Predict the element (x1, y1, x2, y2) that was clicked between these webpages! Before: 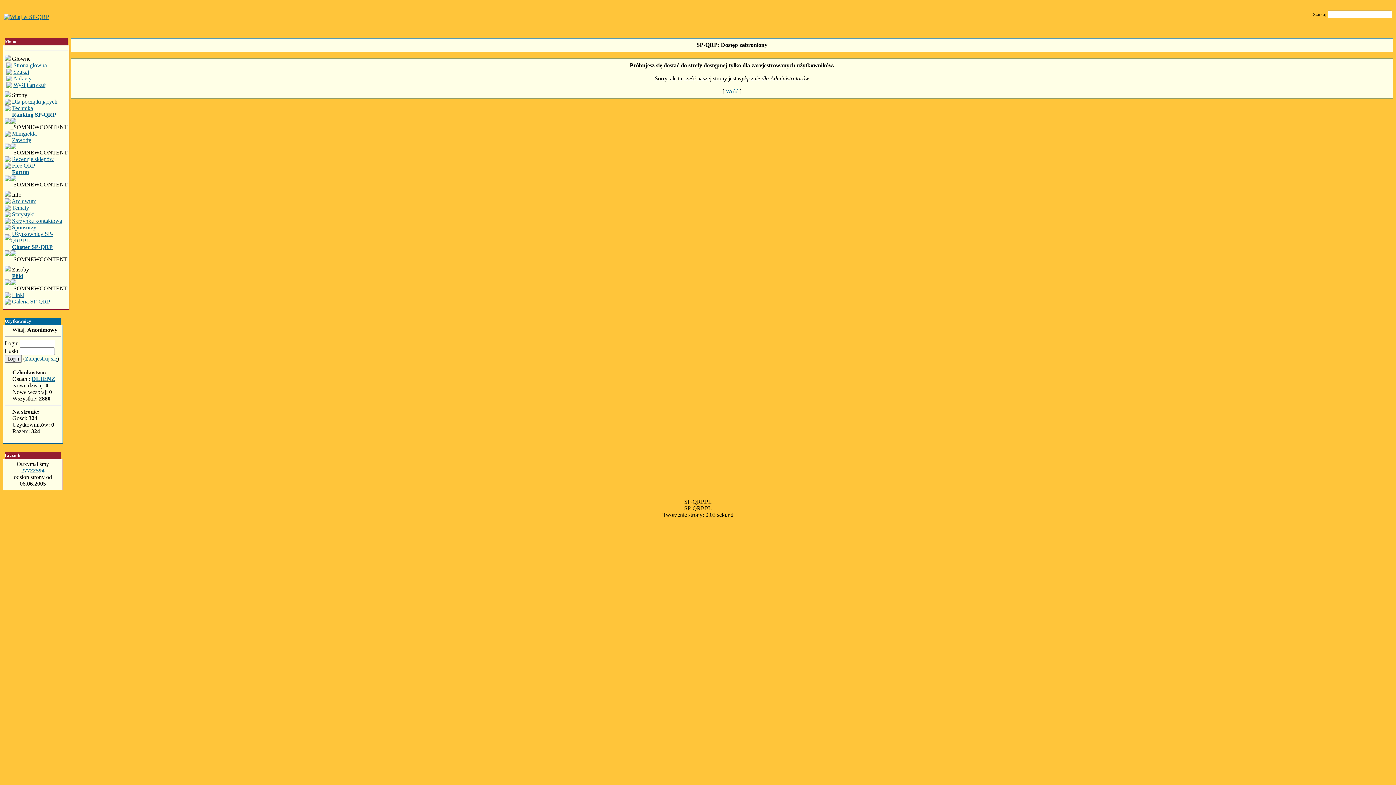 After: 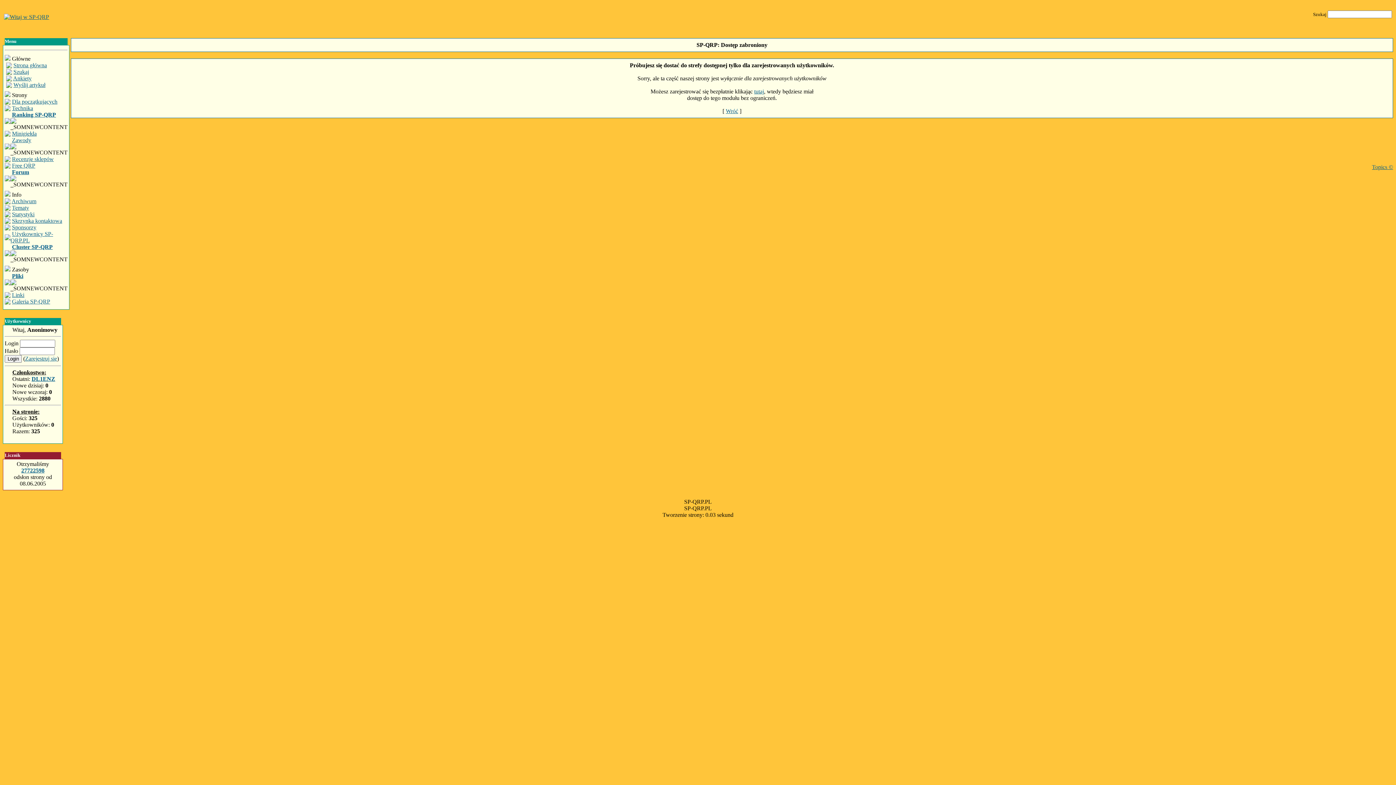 Action: label: Tematy bbox: (12, 204, 29, 210)